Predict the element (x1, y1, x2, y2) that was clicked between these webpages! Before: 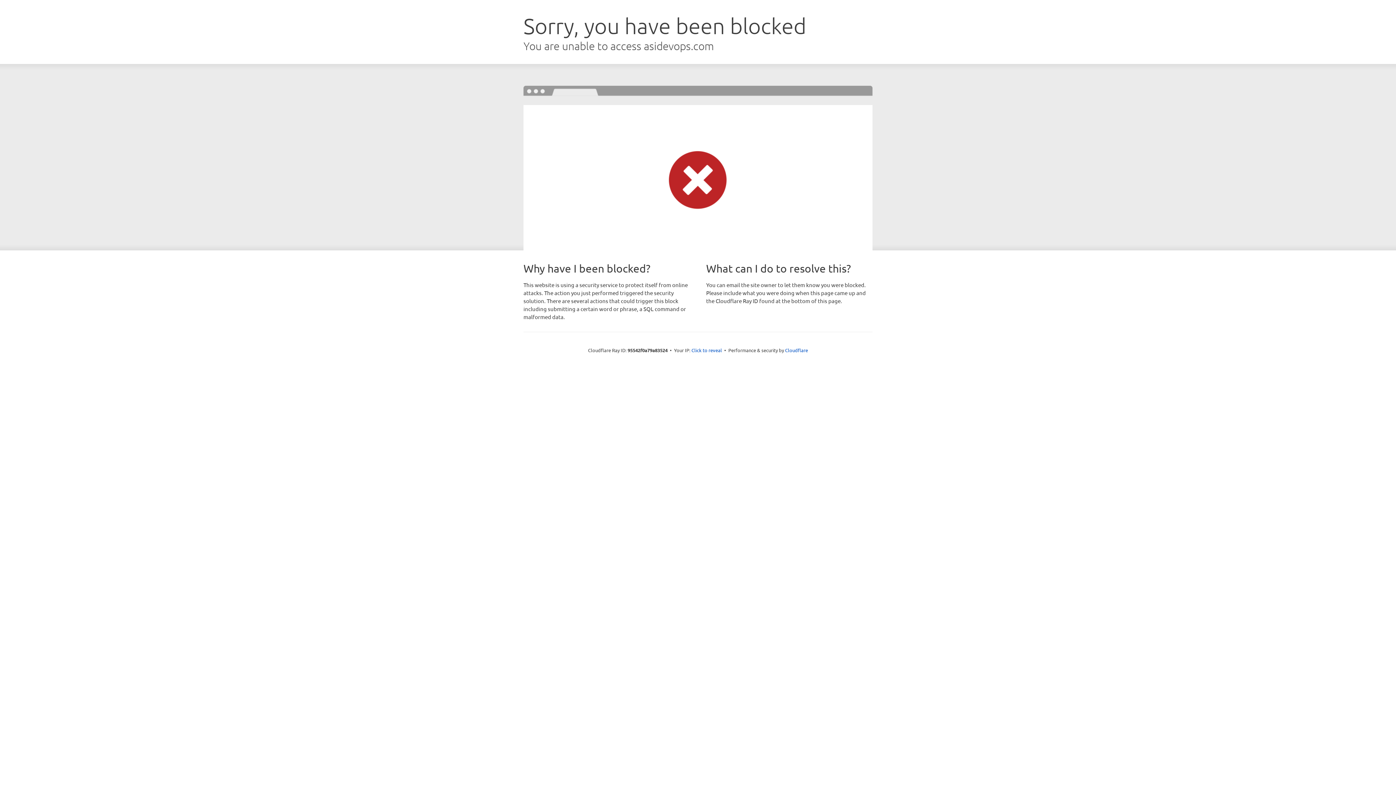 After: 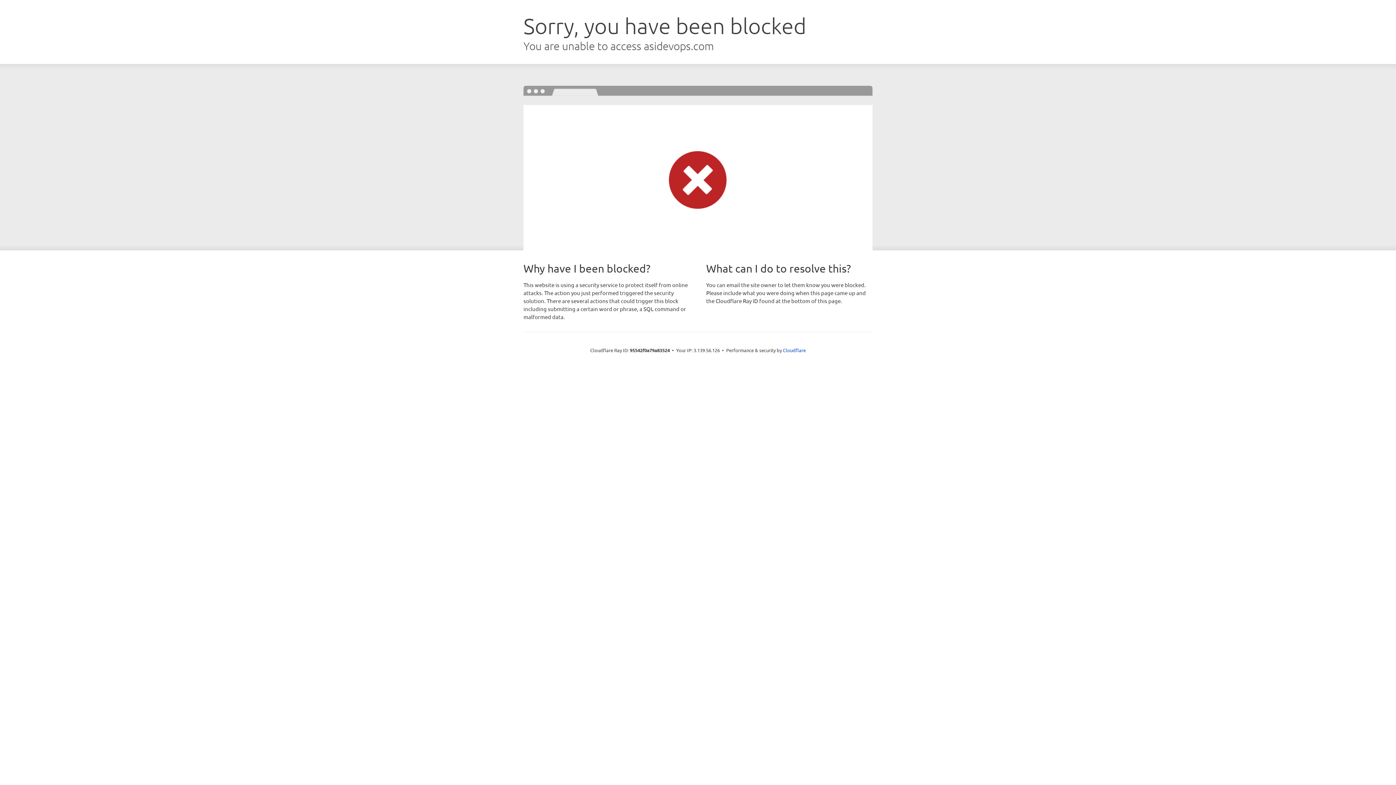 Action: bbox: (691, 346, 722, 353) label: Click to reveal